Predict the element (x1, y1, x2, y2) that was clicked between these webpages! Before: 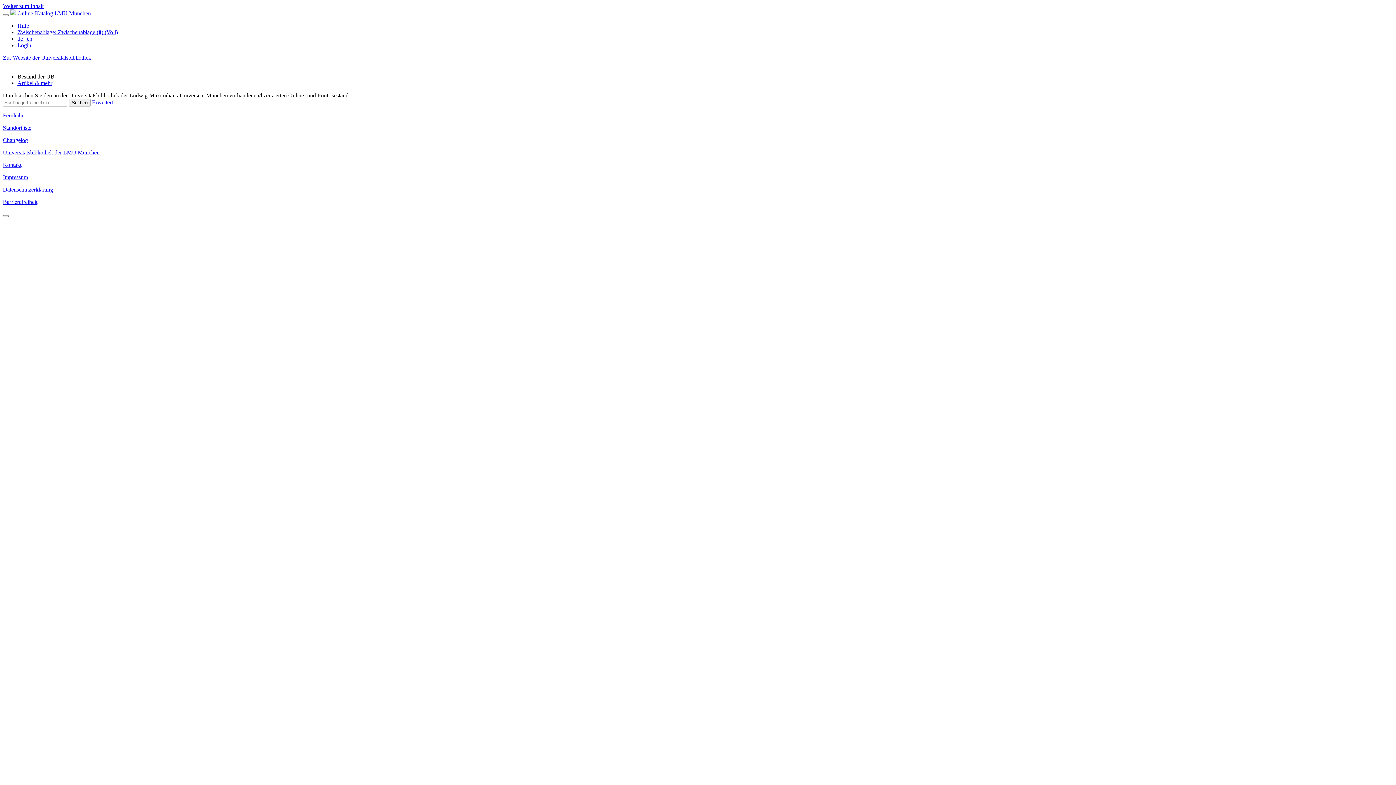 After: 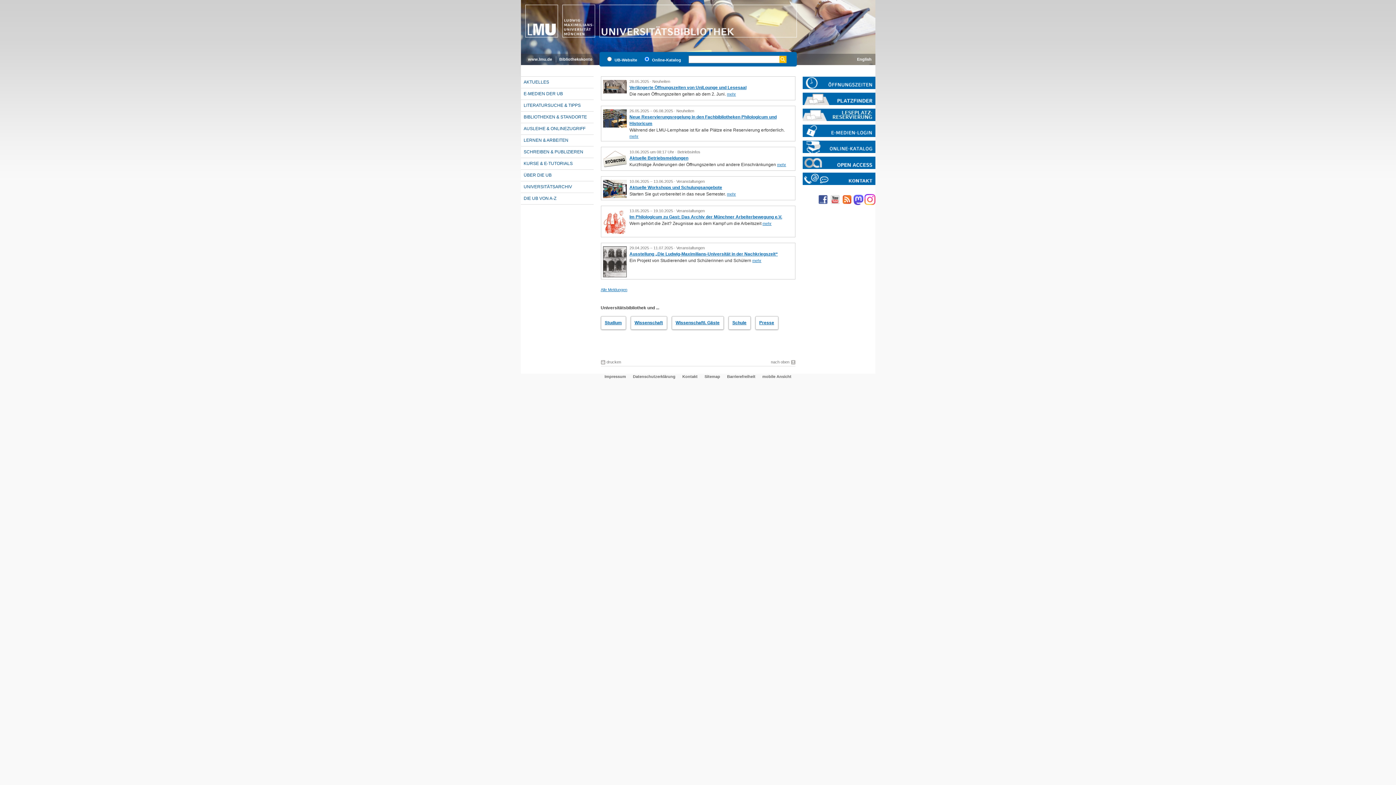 Action: bbox: (2, 54, 91, 60) label: Zur Website der Universitätsbibliothek